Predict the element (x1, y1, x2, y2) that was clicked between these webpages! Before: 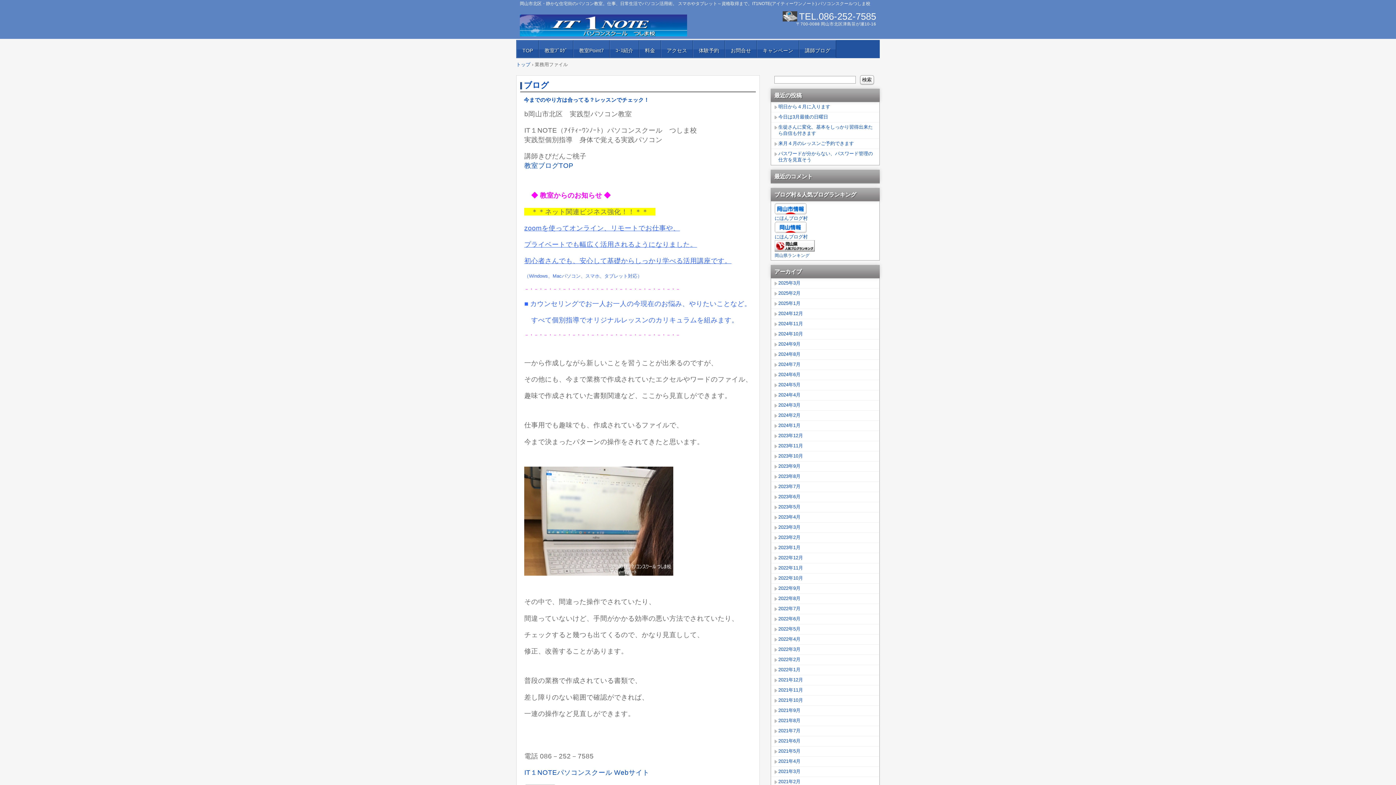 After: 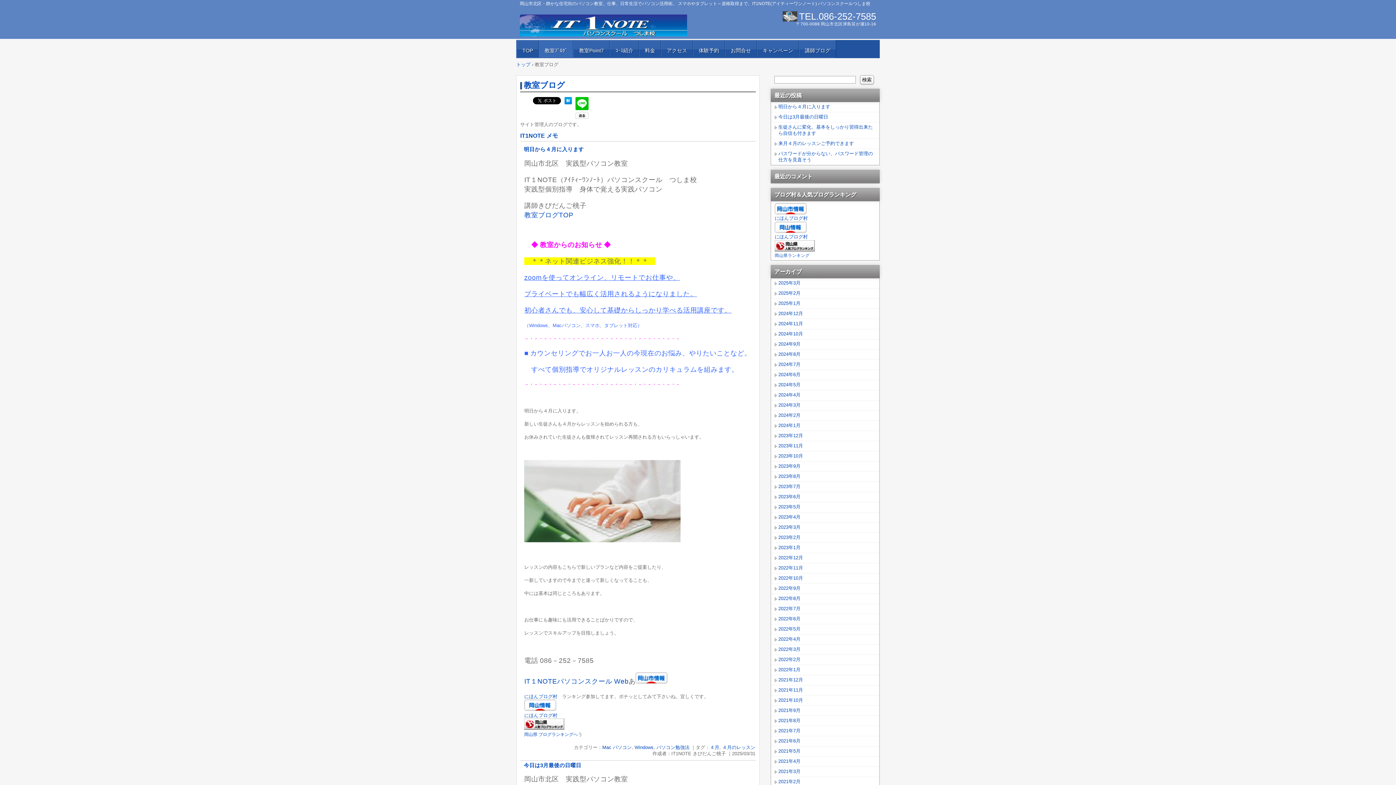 Action: label: 教室ﾌﾞﾛｸﾞ bbox: (538, 40, 573, 57)